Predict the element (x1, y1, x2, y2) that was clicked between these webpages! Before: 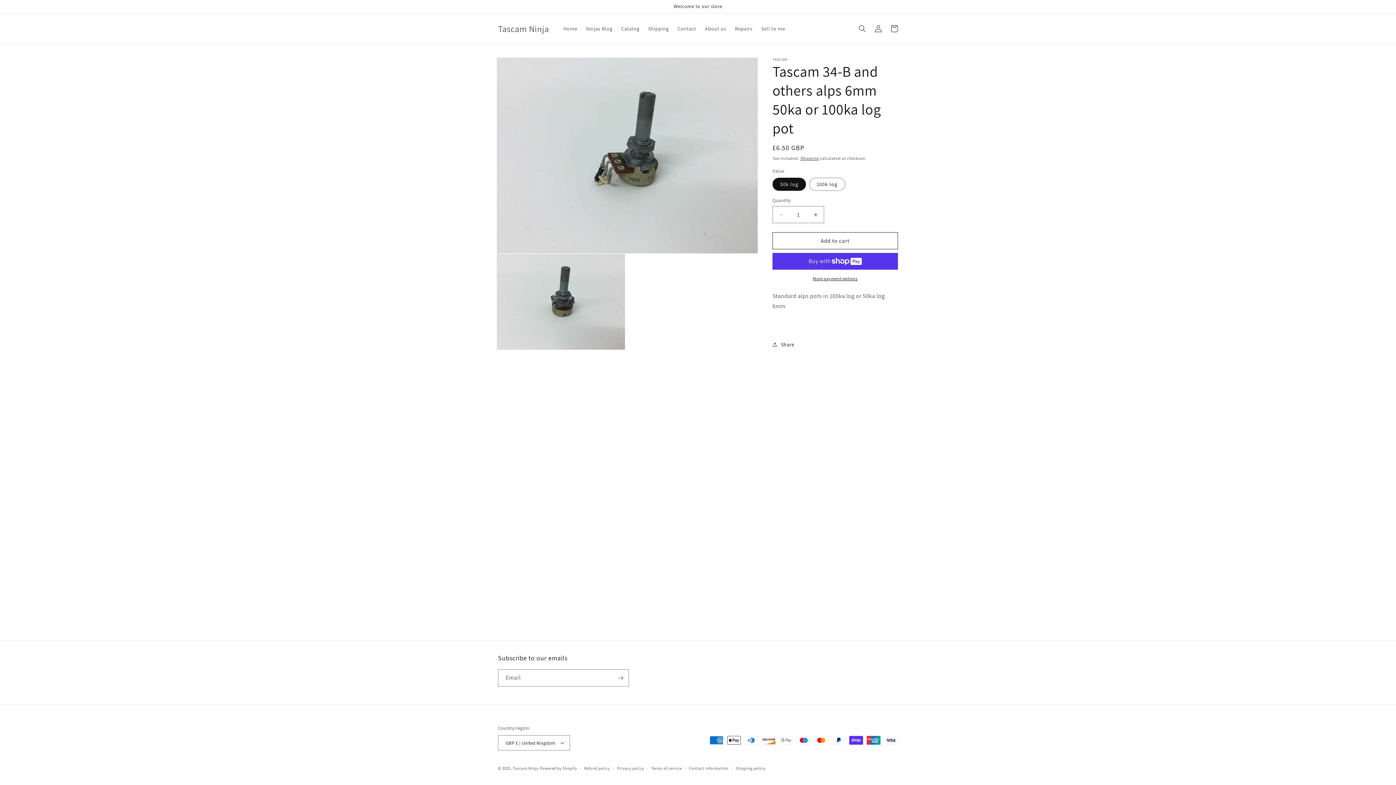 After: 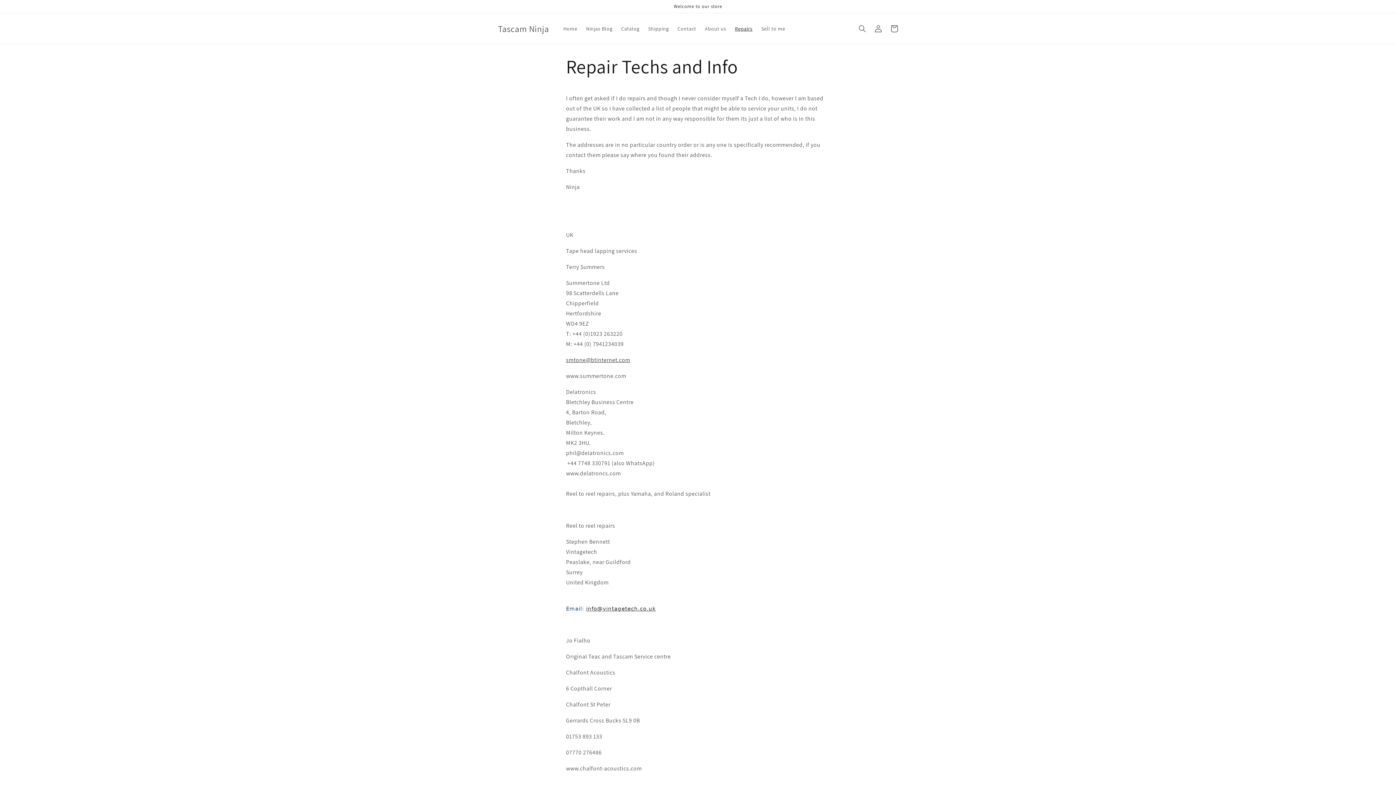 Action: label: Repairs bbox: (730, 21, 757, 36)